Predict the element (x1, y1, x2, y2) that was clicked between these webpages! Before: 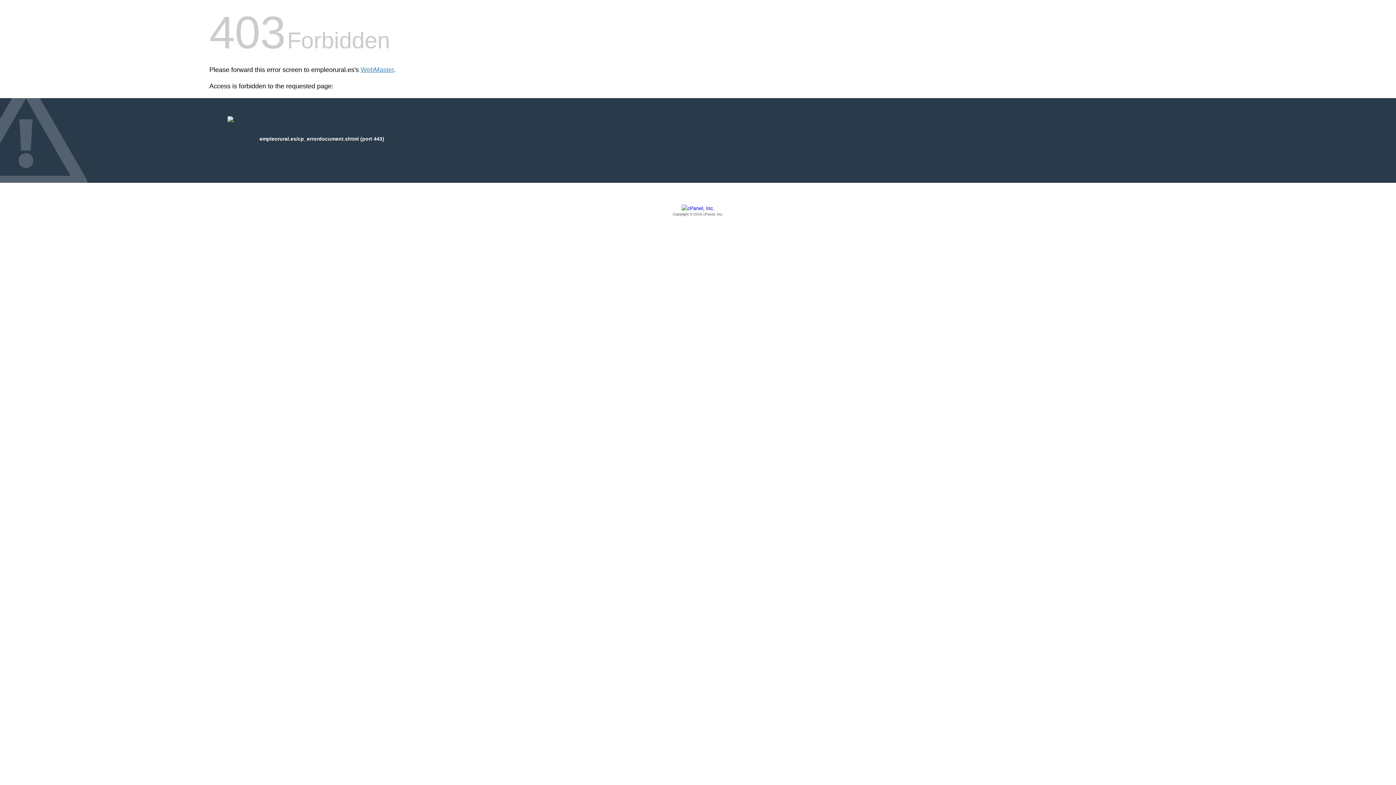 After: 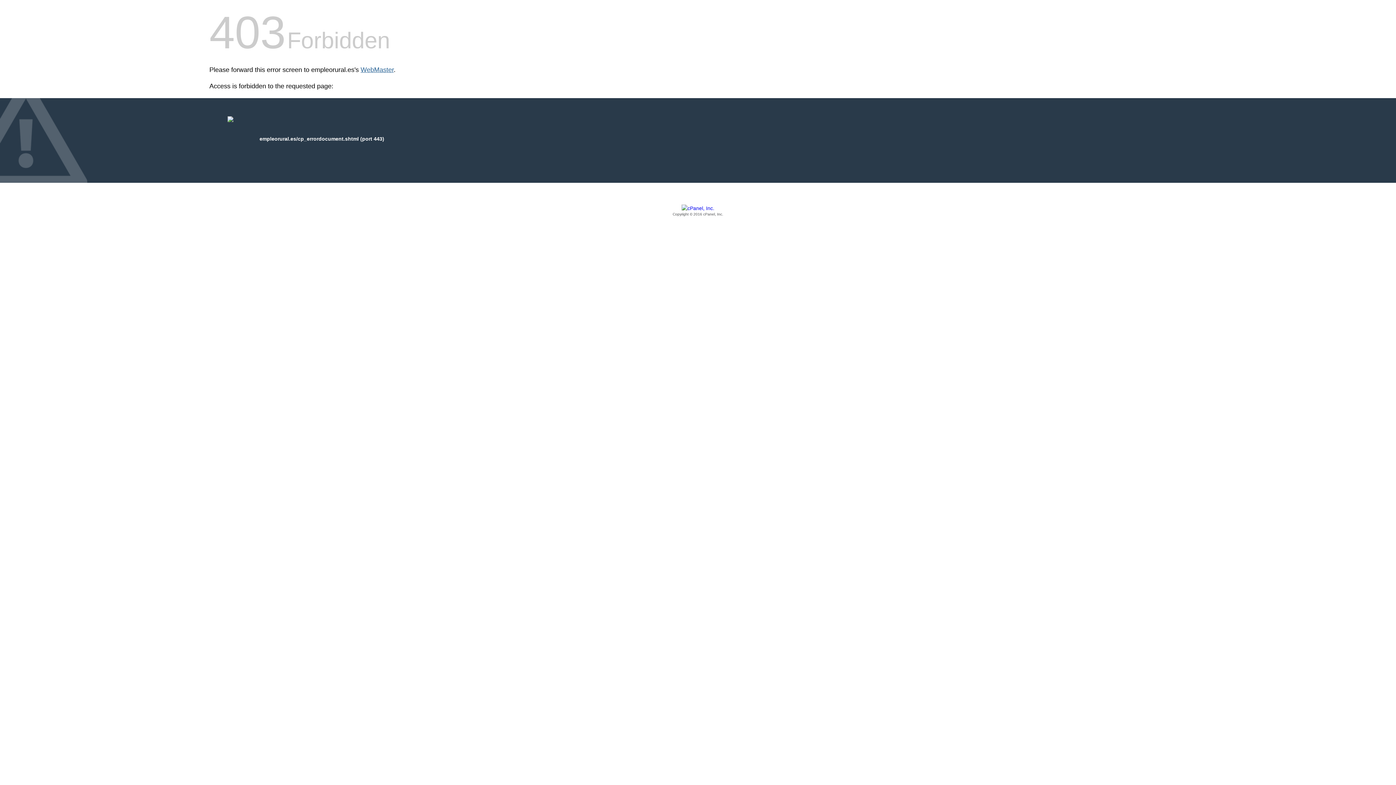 Action: bbox: (360, 66, 393, 73) label: WebMaster